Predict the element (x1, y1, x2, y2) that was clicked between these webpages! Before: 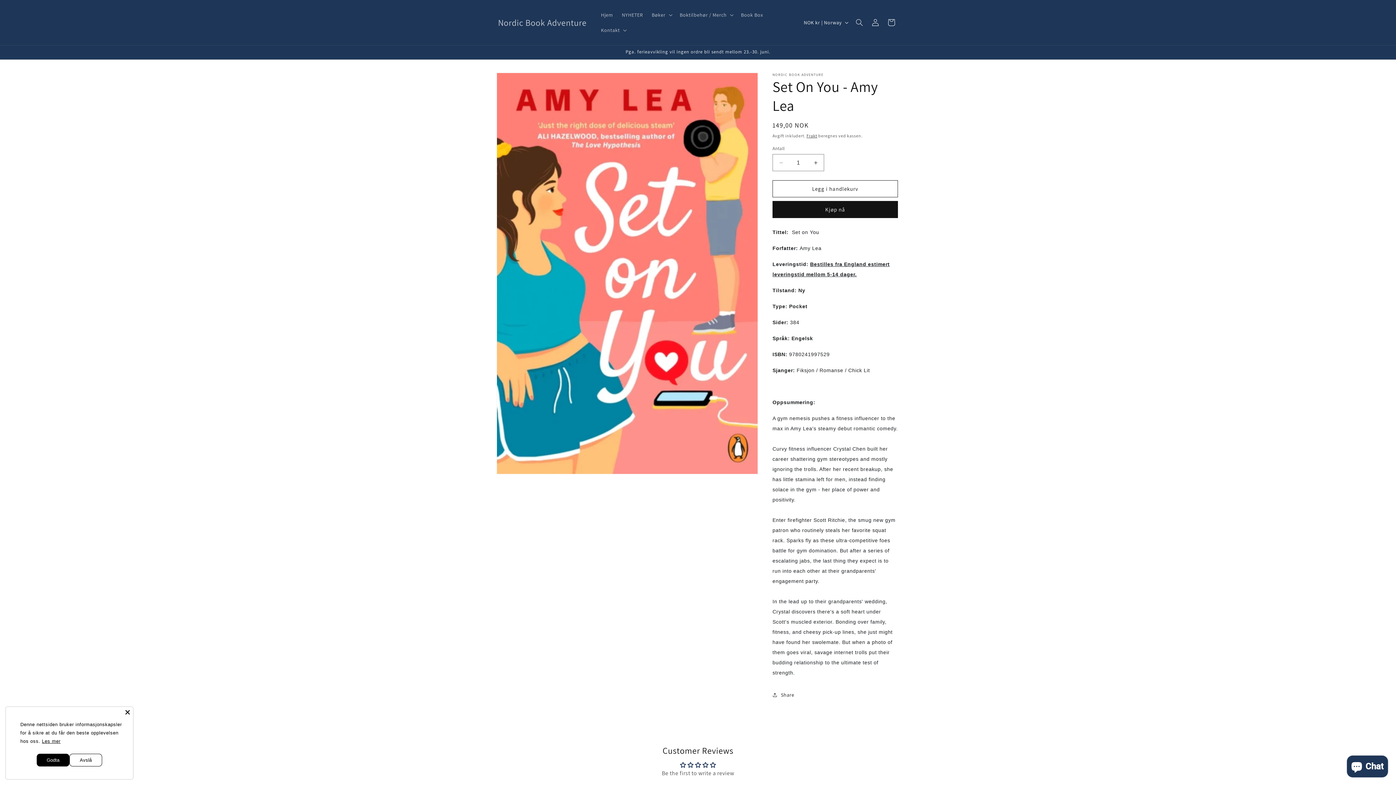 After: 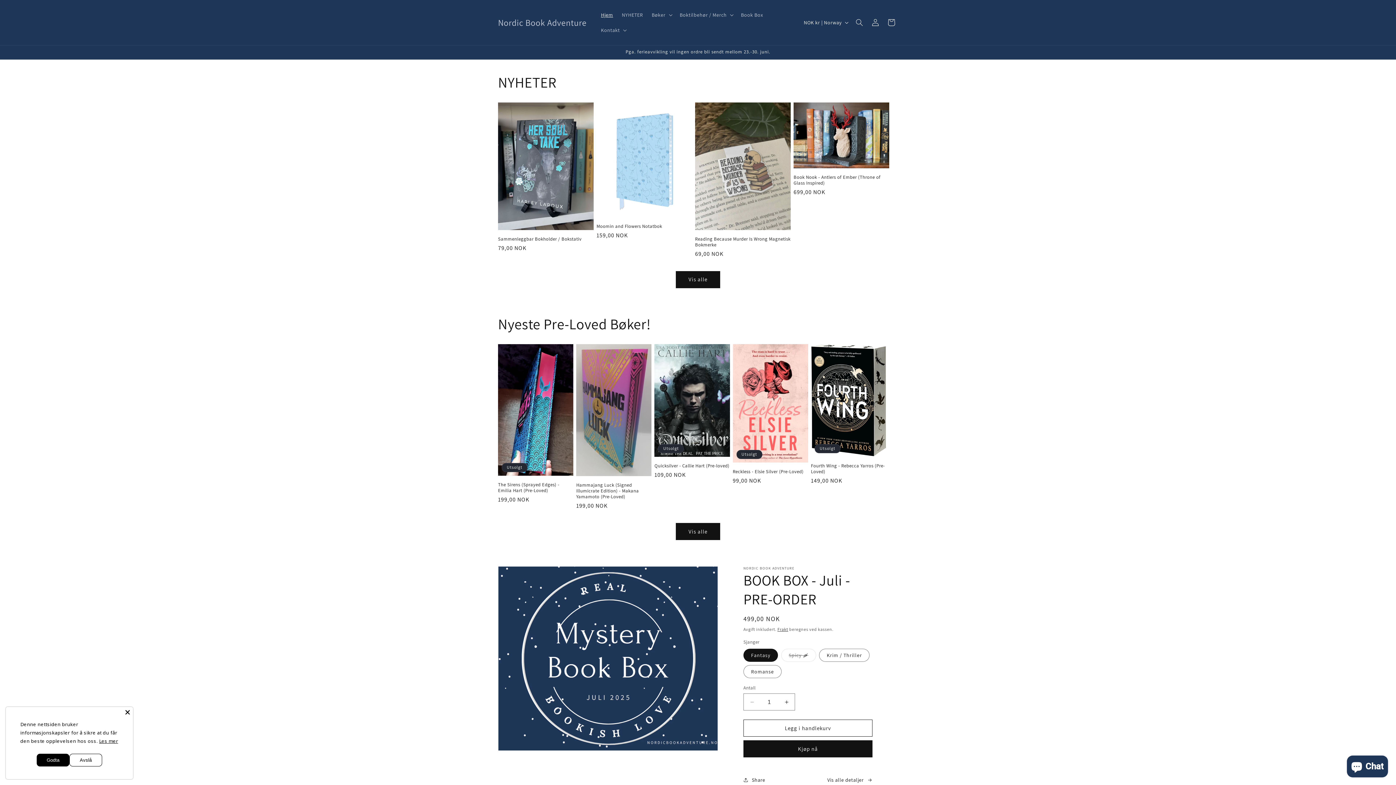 Action: label: Hjem bbox: (596, 7, 617, 22)